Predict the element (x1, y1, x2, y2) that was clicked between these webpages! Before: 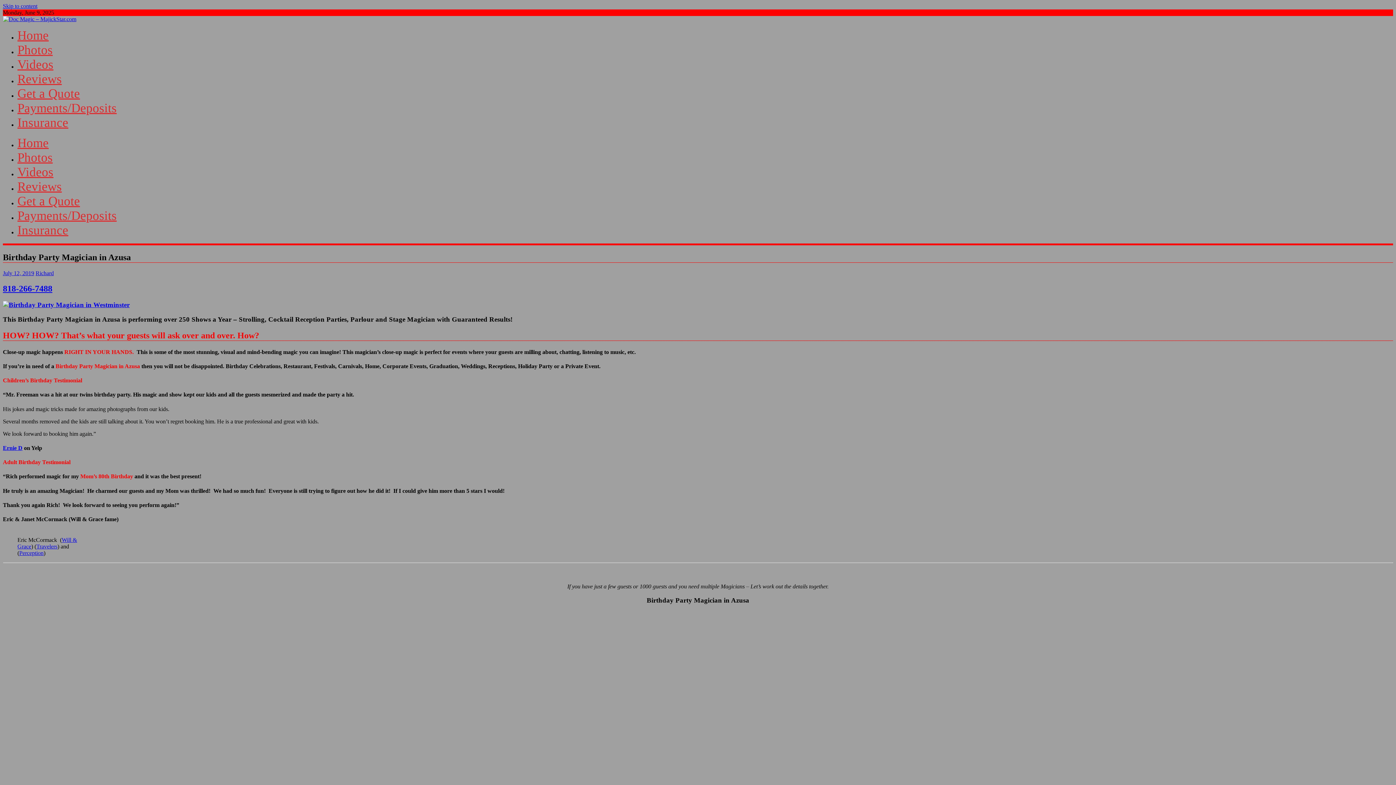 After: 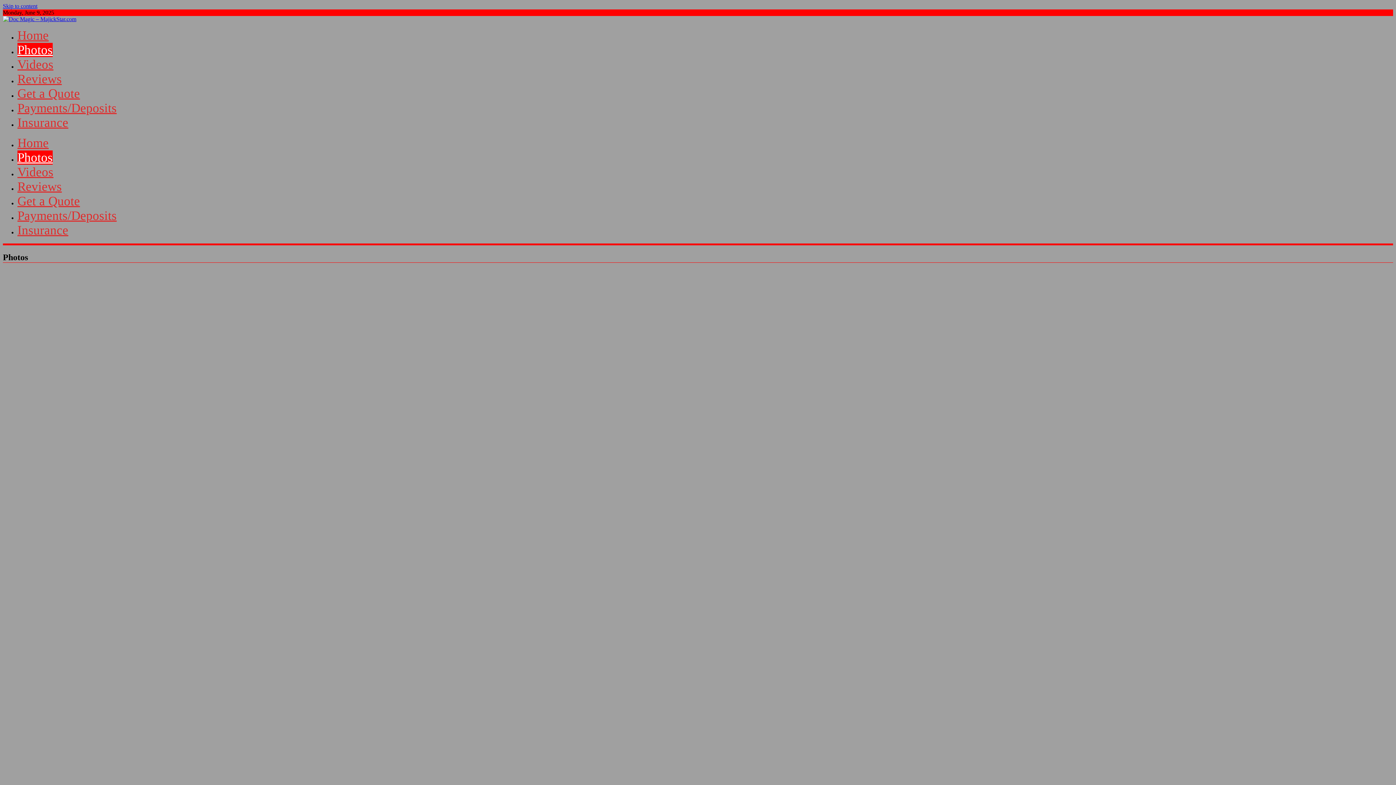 Action: label: Photos bbox: (17, 150, 52, 164)